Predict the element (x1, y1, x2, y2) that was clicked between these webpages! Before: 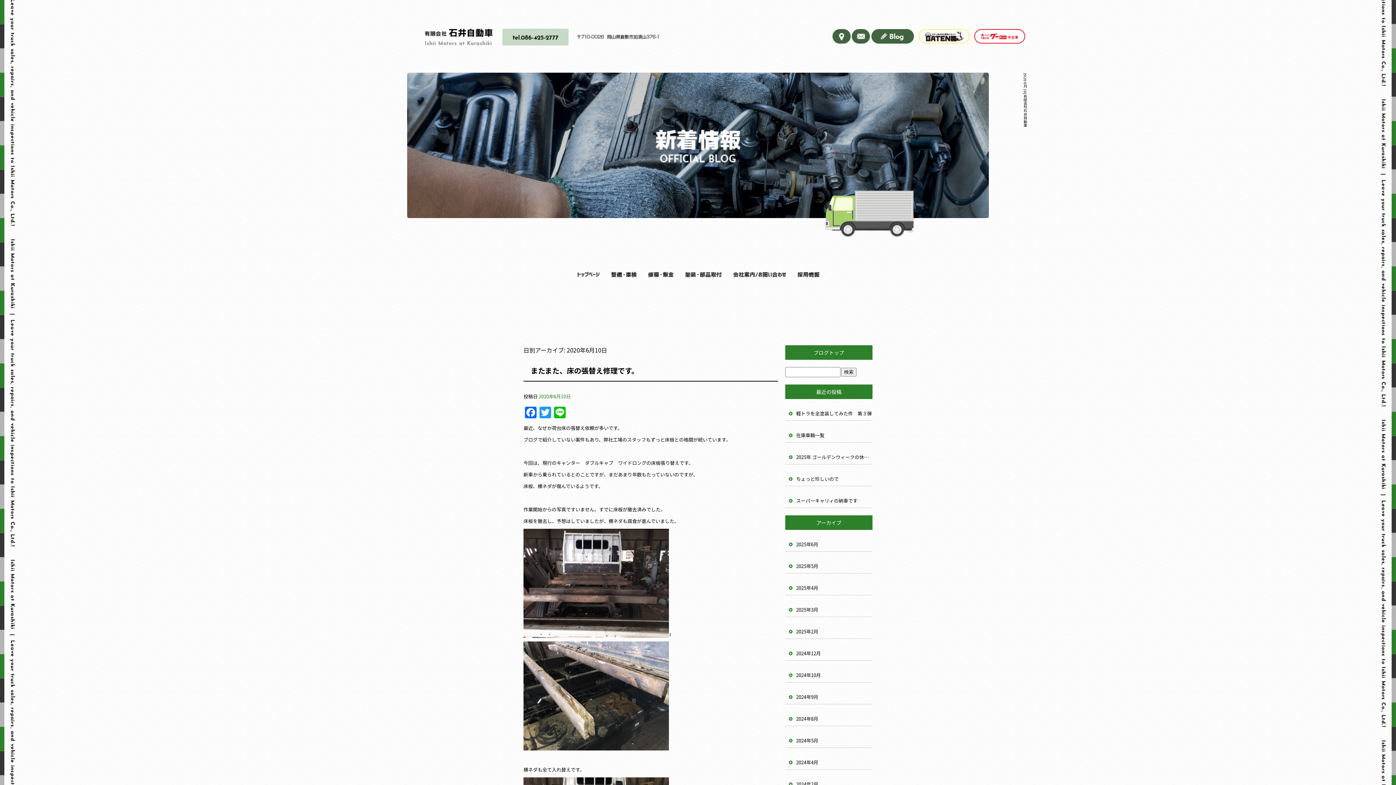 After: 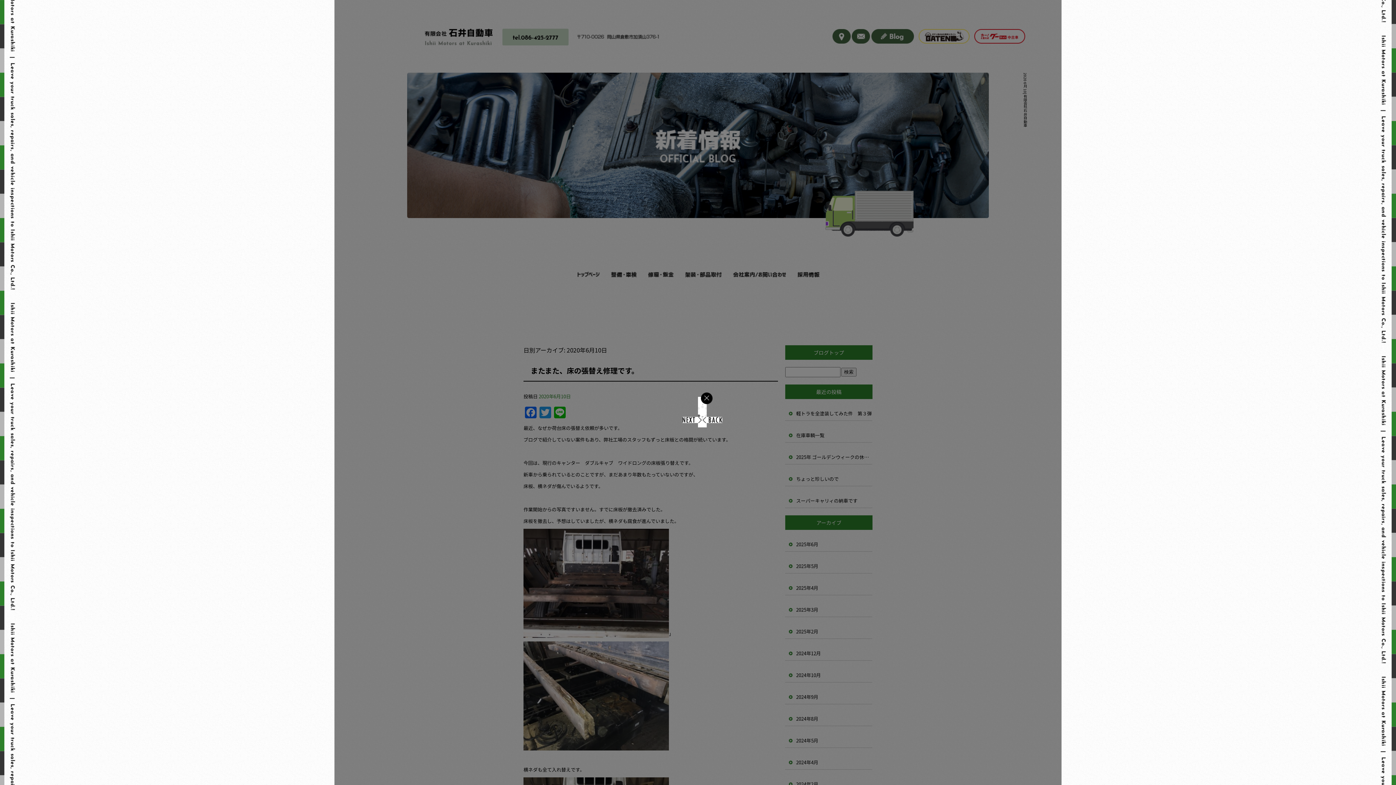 Action: bbox: (523, 743, 669, 750)